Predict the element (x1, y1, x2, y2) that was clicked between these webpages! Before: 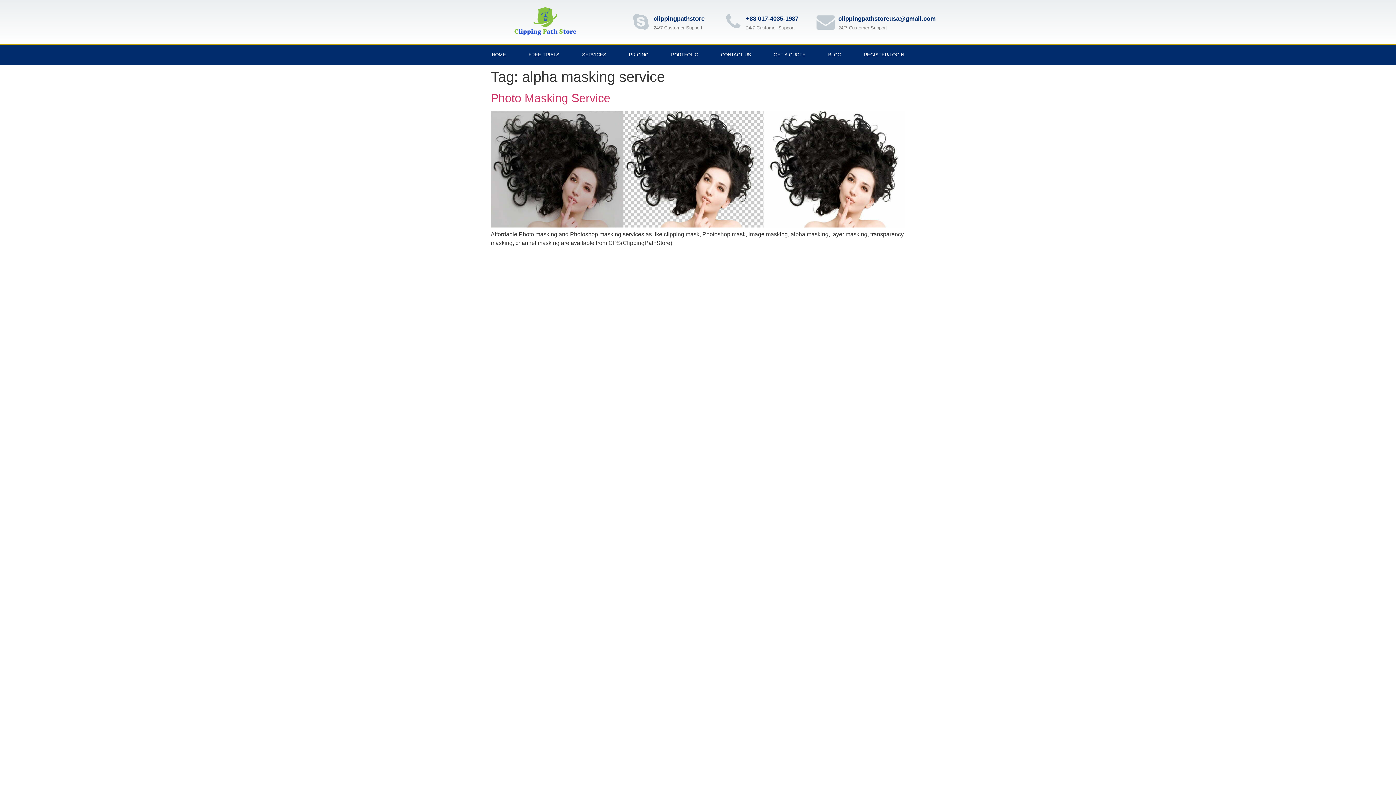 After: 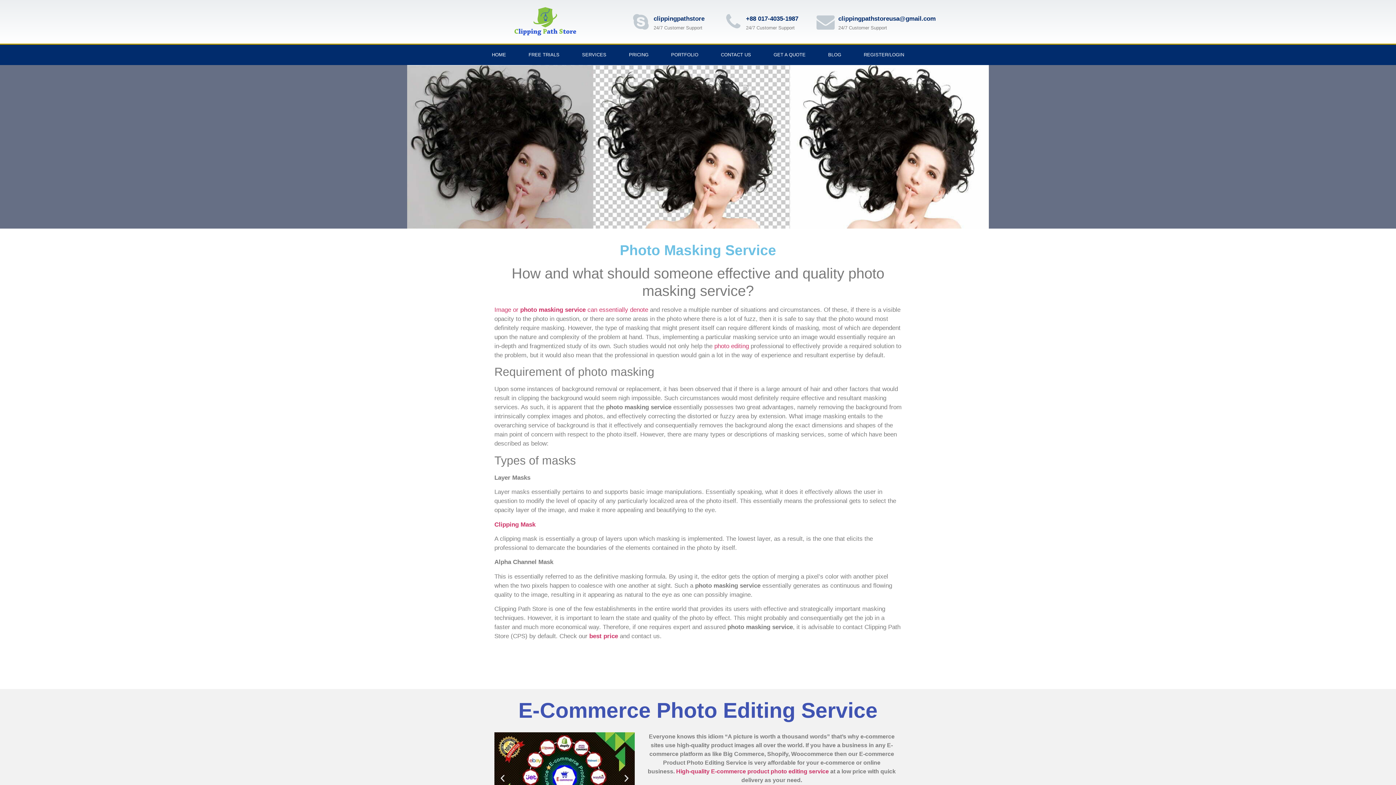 Action: bbox: (490, 222, 905, 228)